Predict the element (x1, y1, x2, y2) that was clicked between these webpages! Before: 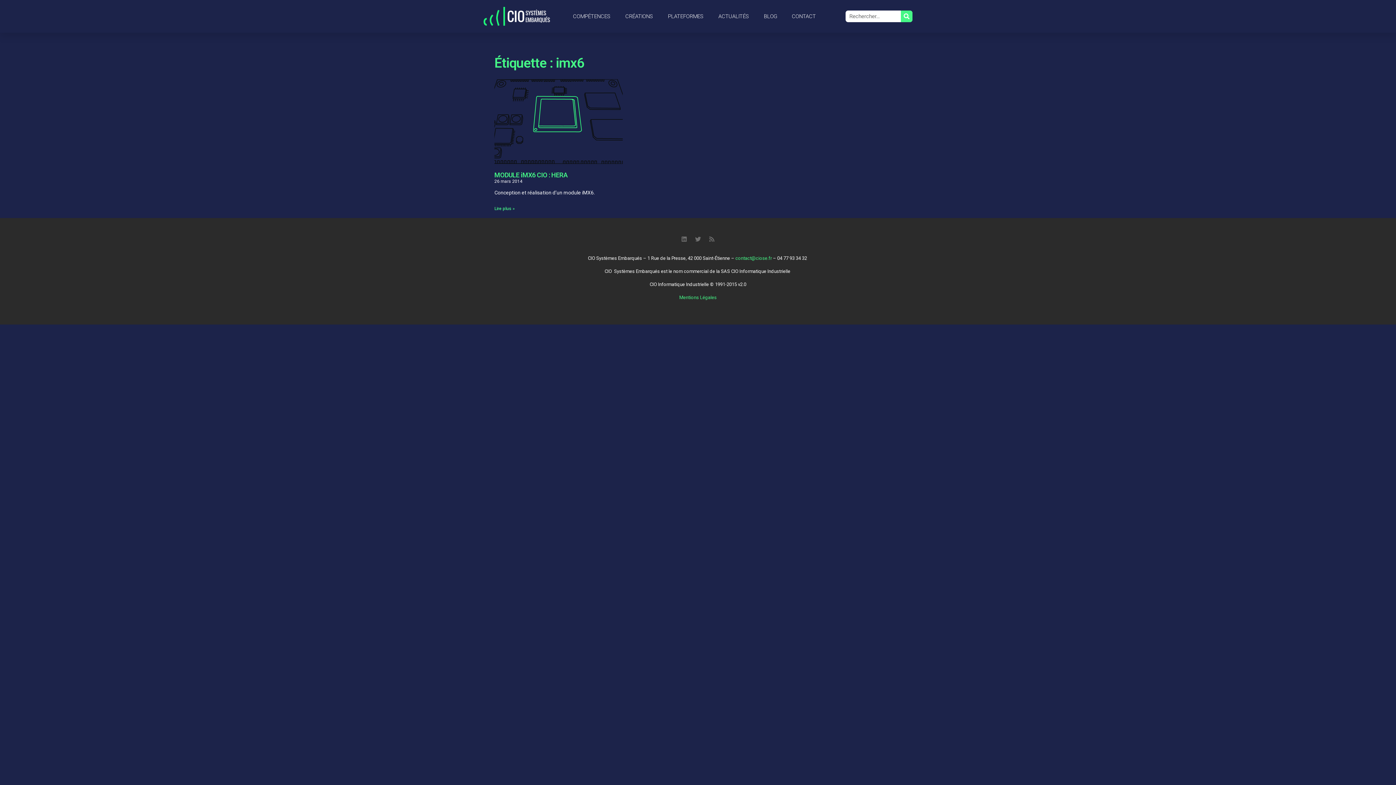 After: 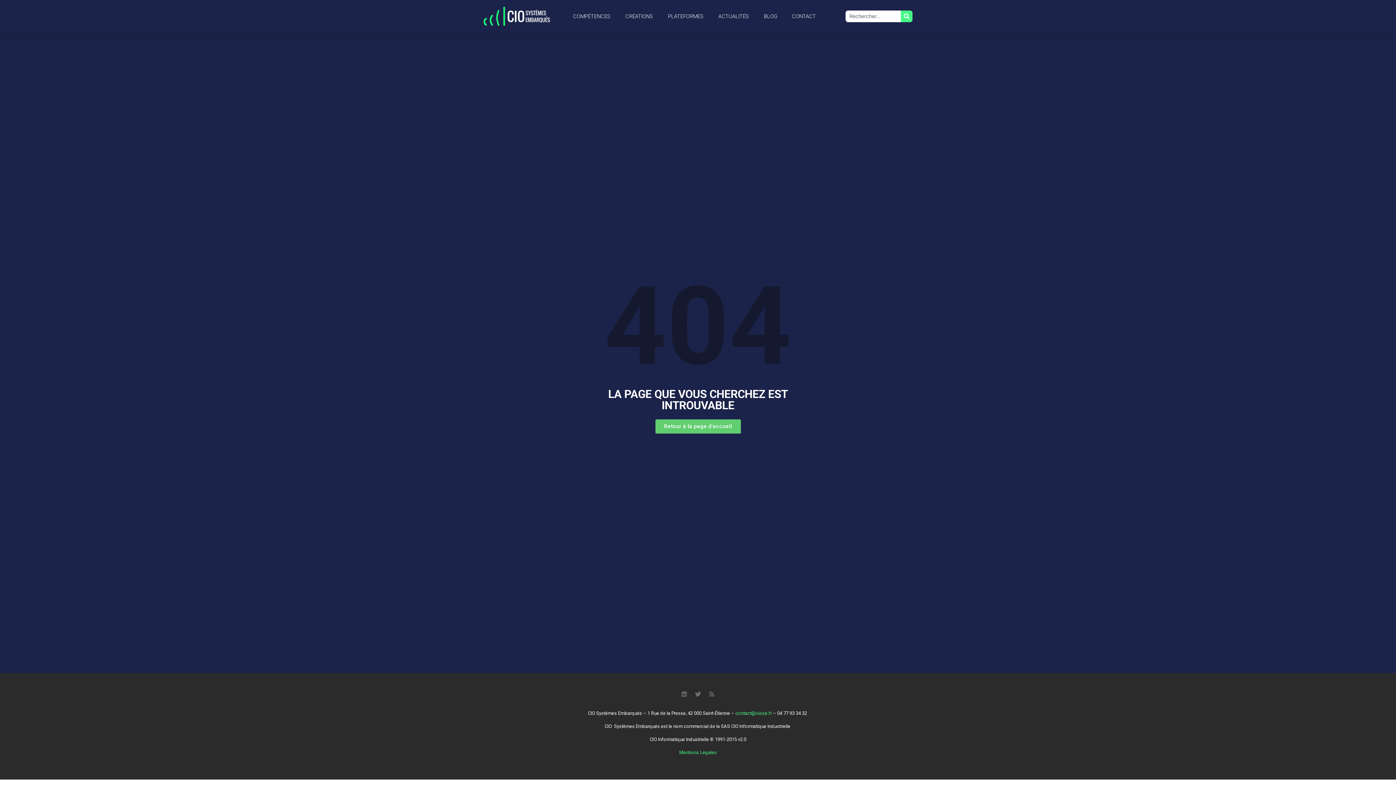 Action: bbox: (679, 294, 716, 300) label: Mentions Légales